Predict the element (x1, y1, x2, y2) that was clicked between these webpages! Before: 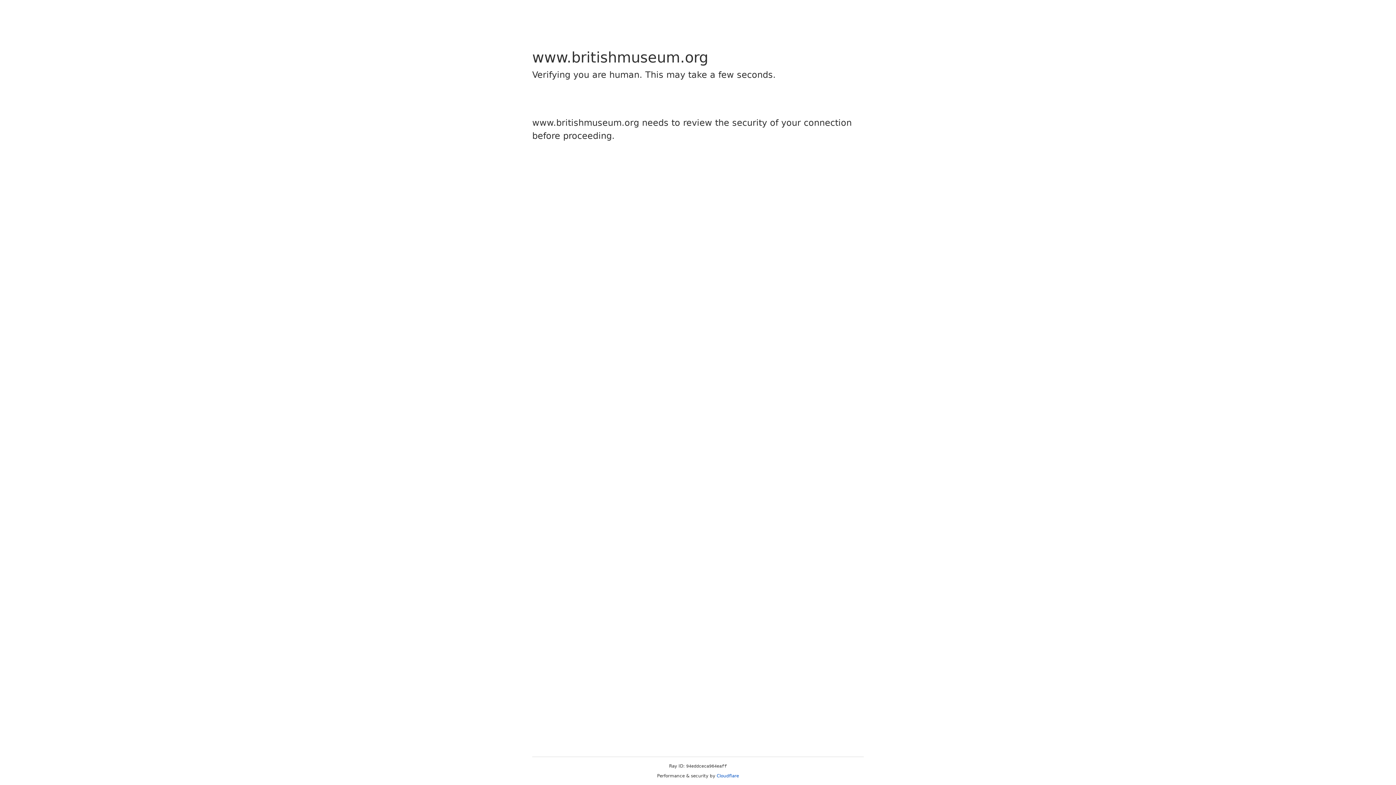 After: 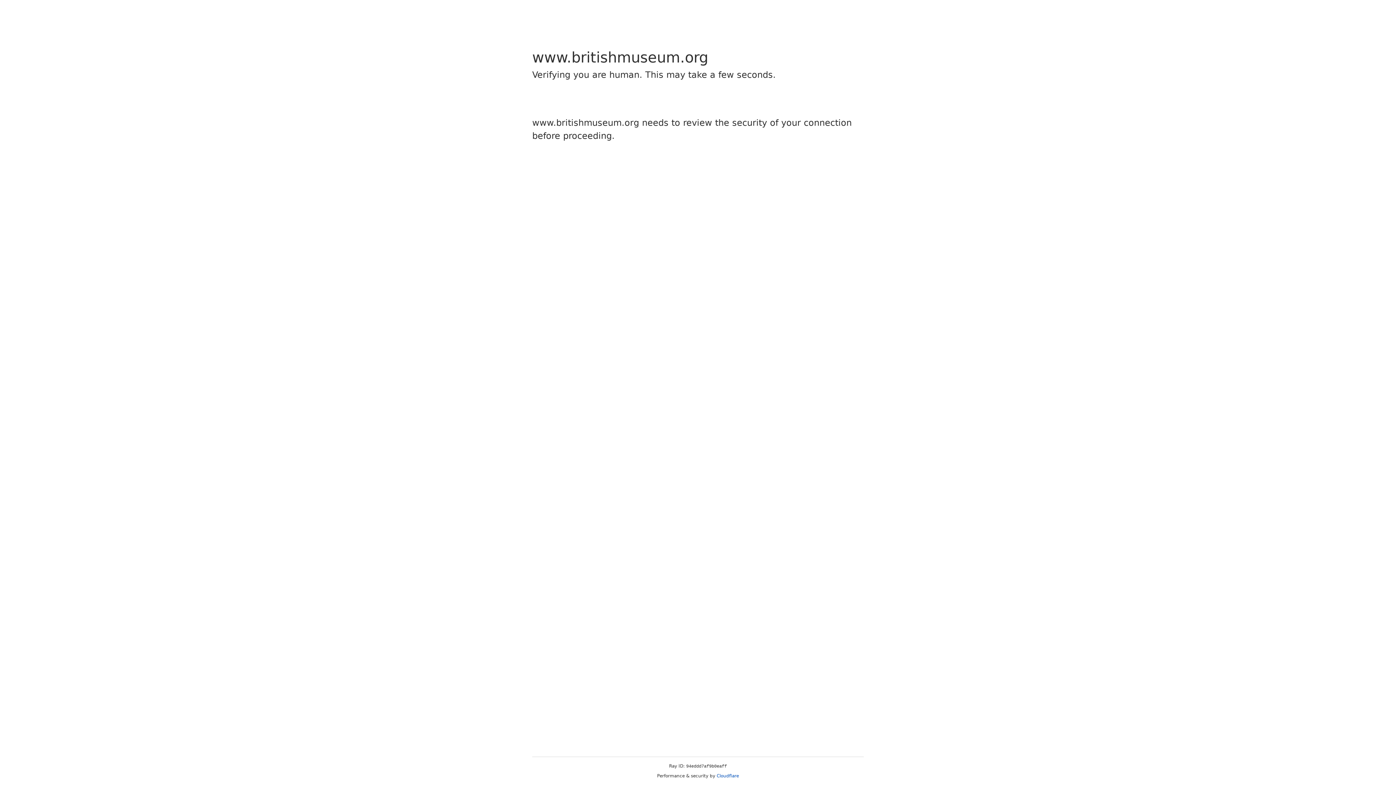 Action: label: Cloudflare bbox: (716, 773, 739, 778)